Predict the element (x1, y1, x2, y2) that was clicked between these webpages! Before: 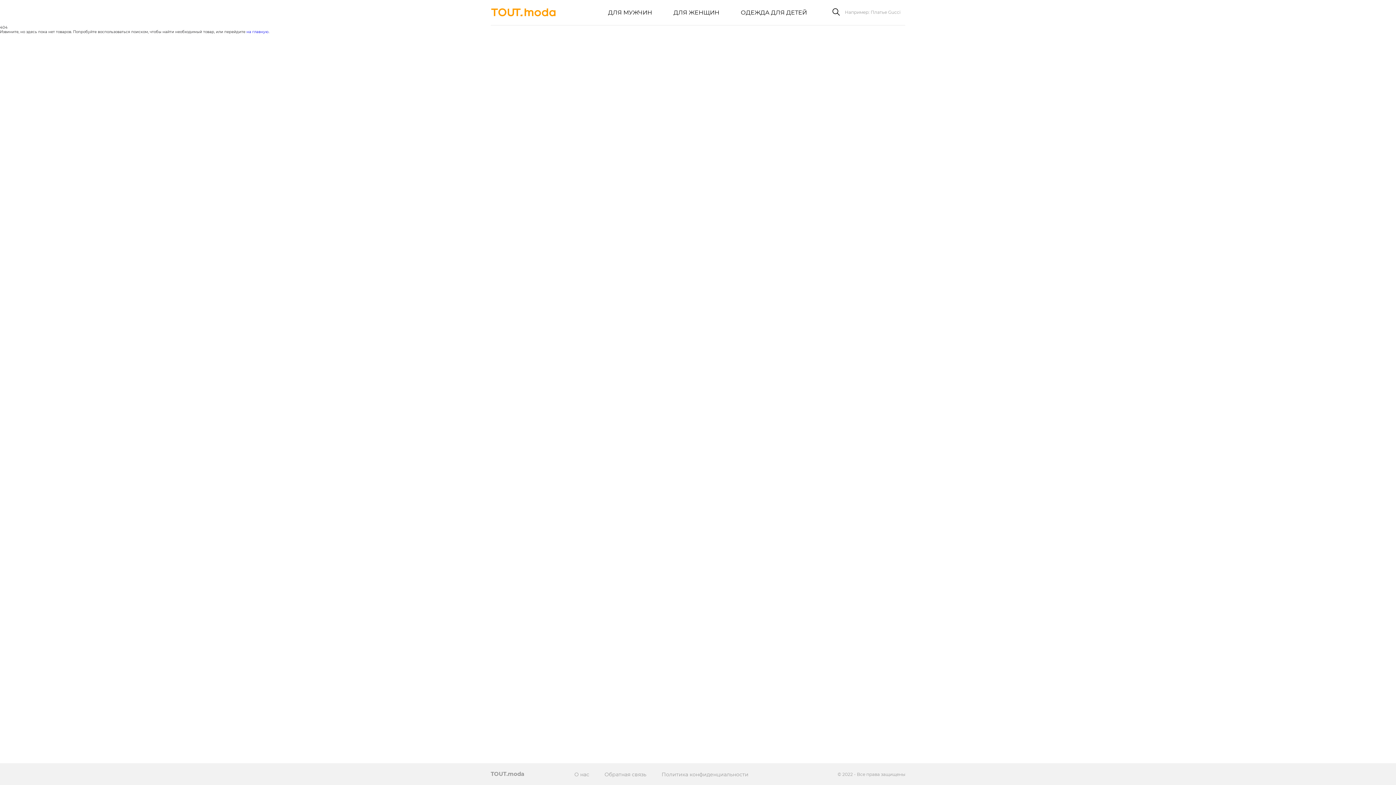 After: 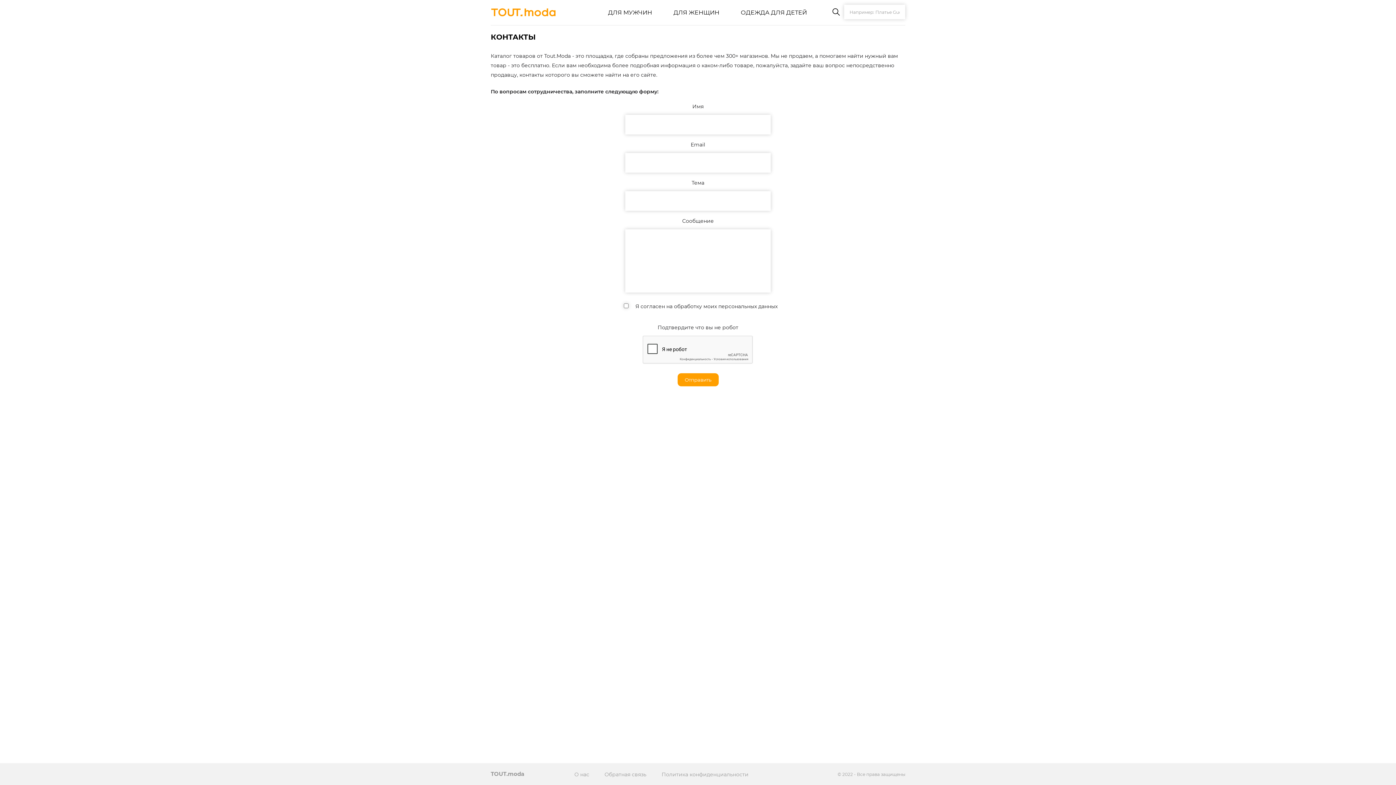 Action: bbox: (604, 771, 646, 778) label: Обратная связь